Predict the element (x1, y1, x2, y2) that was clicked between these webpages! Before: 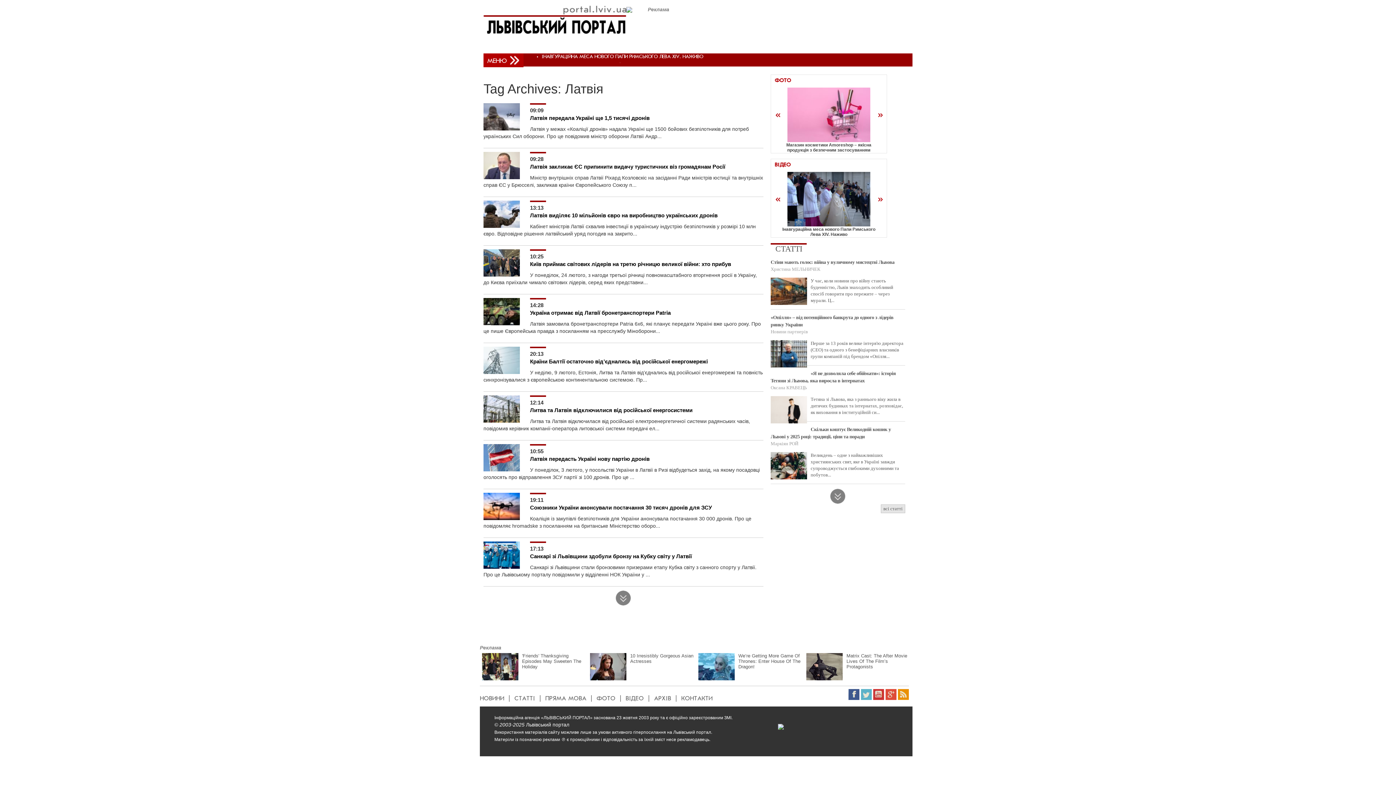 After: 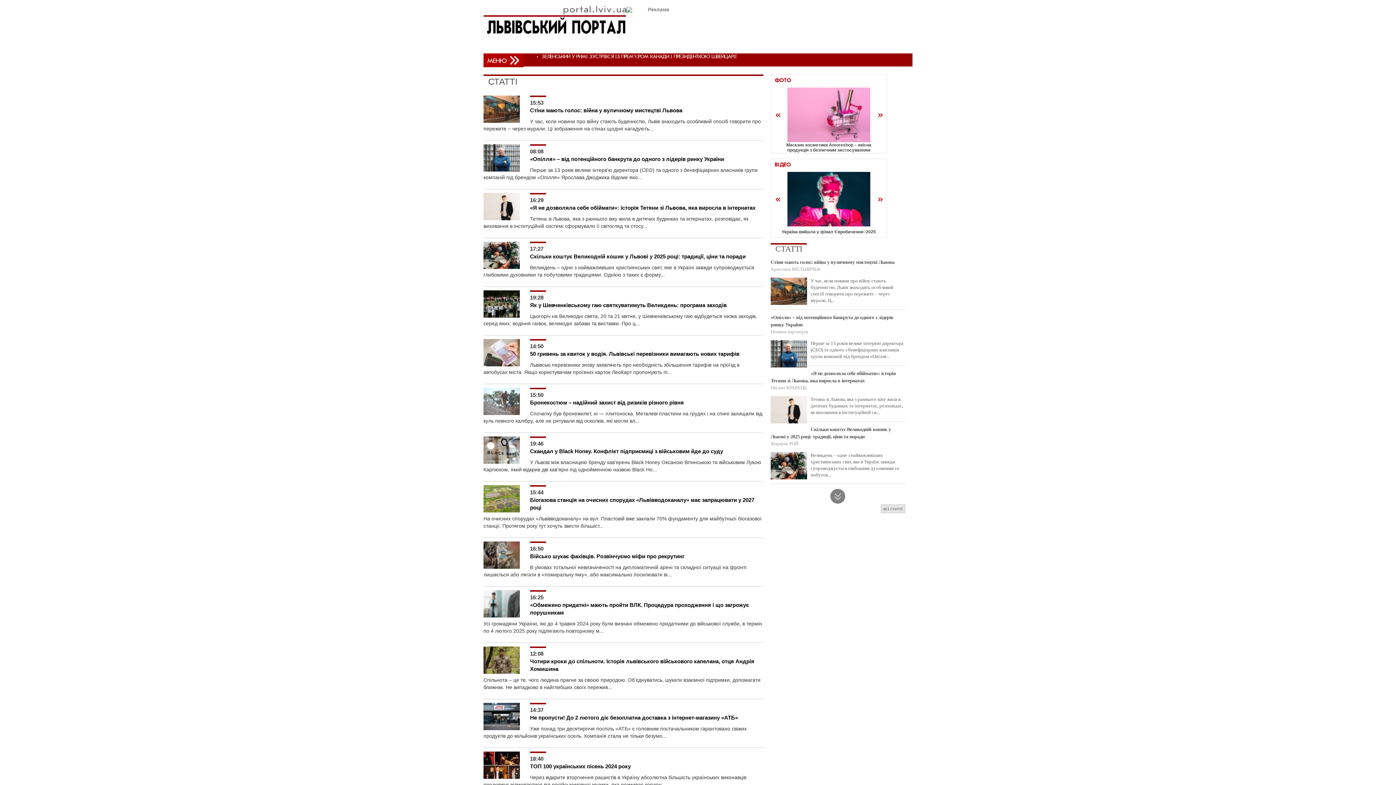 Action: bbox: (770, 247, 806, 252) label: СТАТТІ